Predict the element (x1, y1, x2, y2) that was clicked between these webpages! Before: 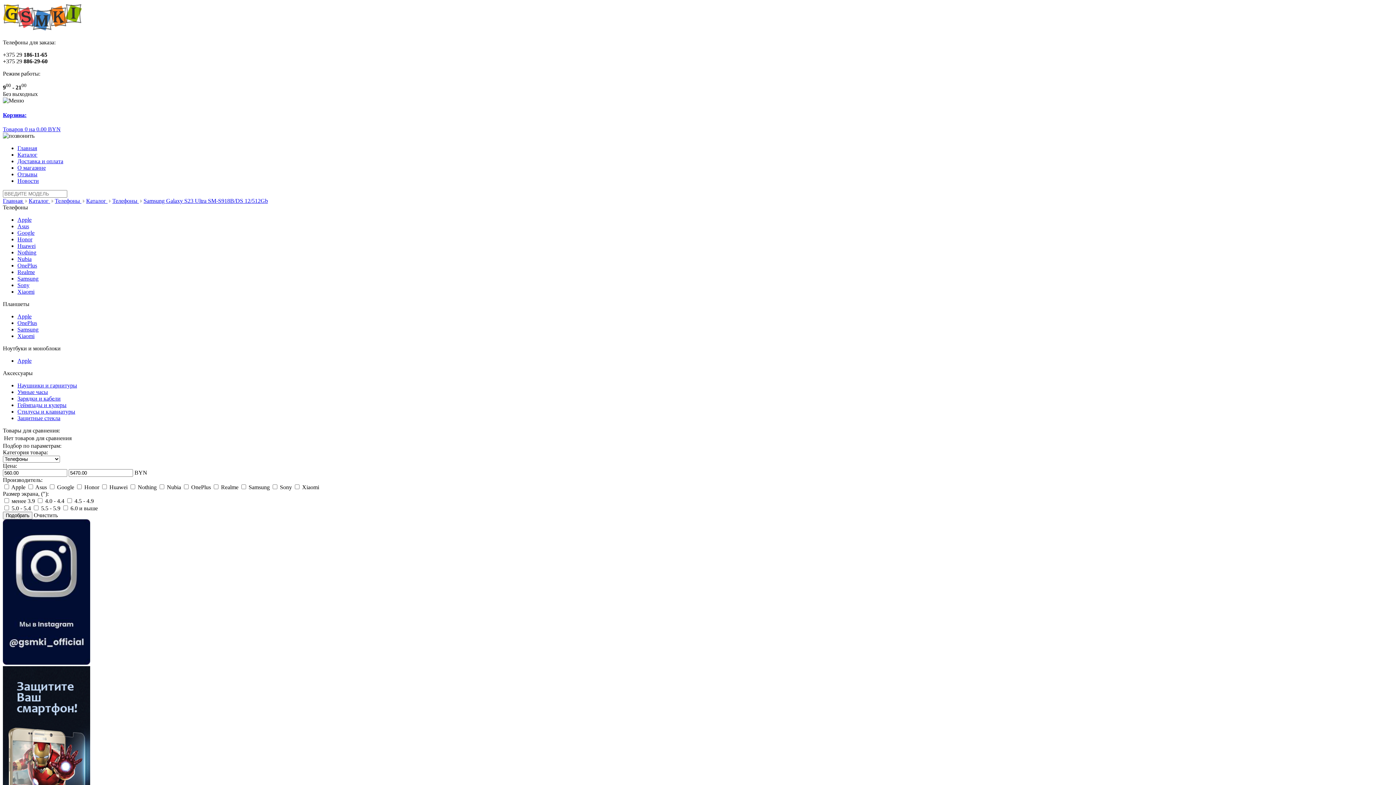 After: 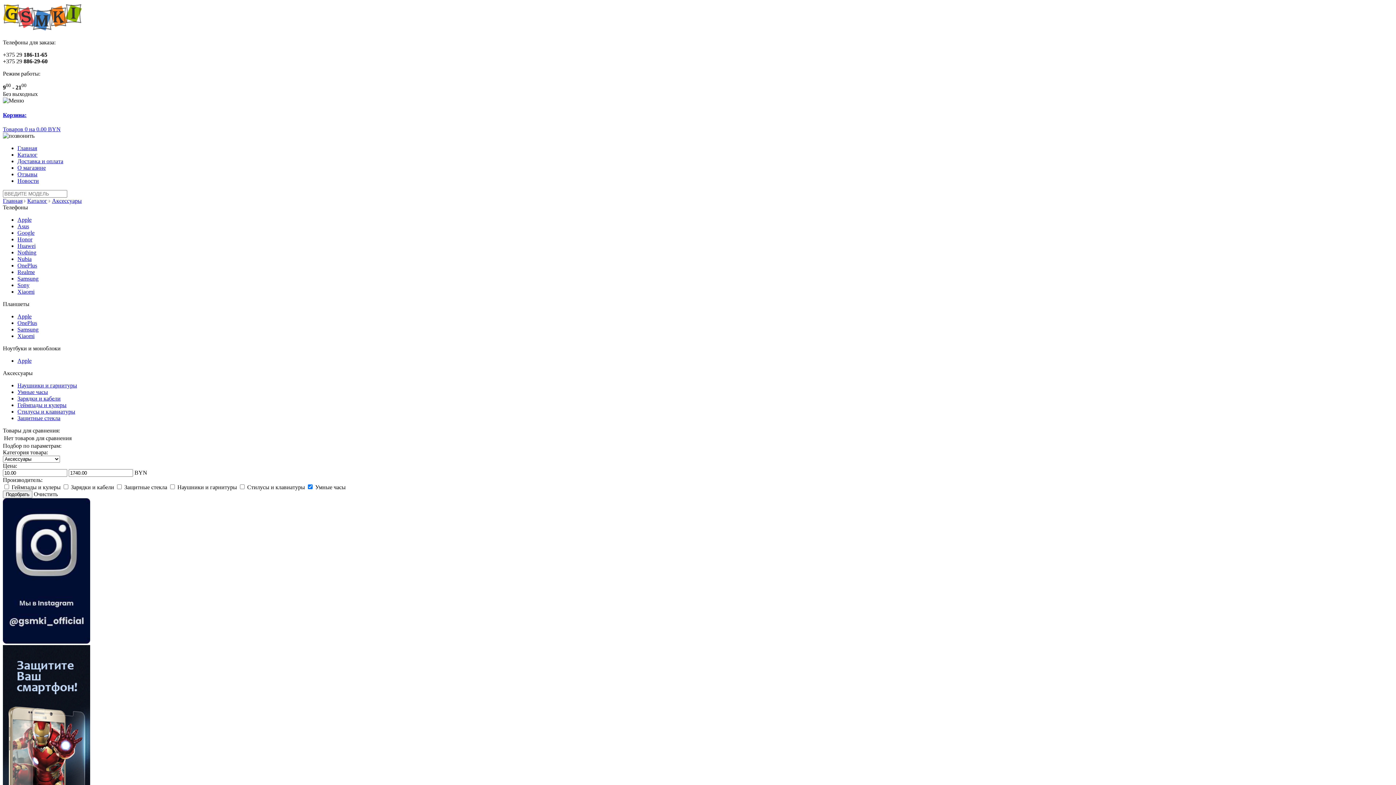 Action: label: Умные часы bbox: (17, 389, 48, 395)